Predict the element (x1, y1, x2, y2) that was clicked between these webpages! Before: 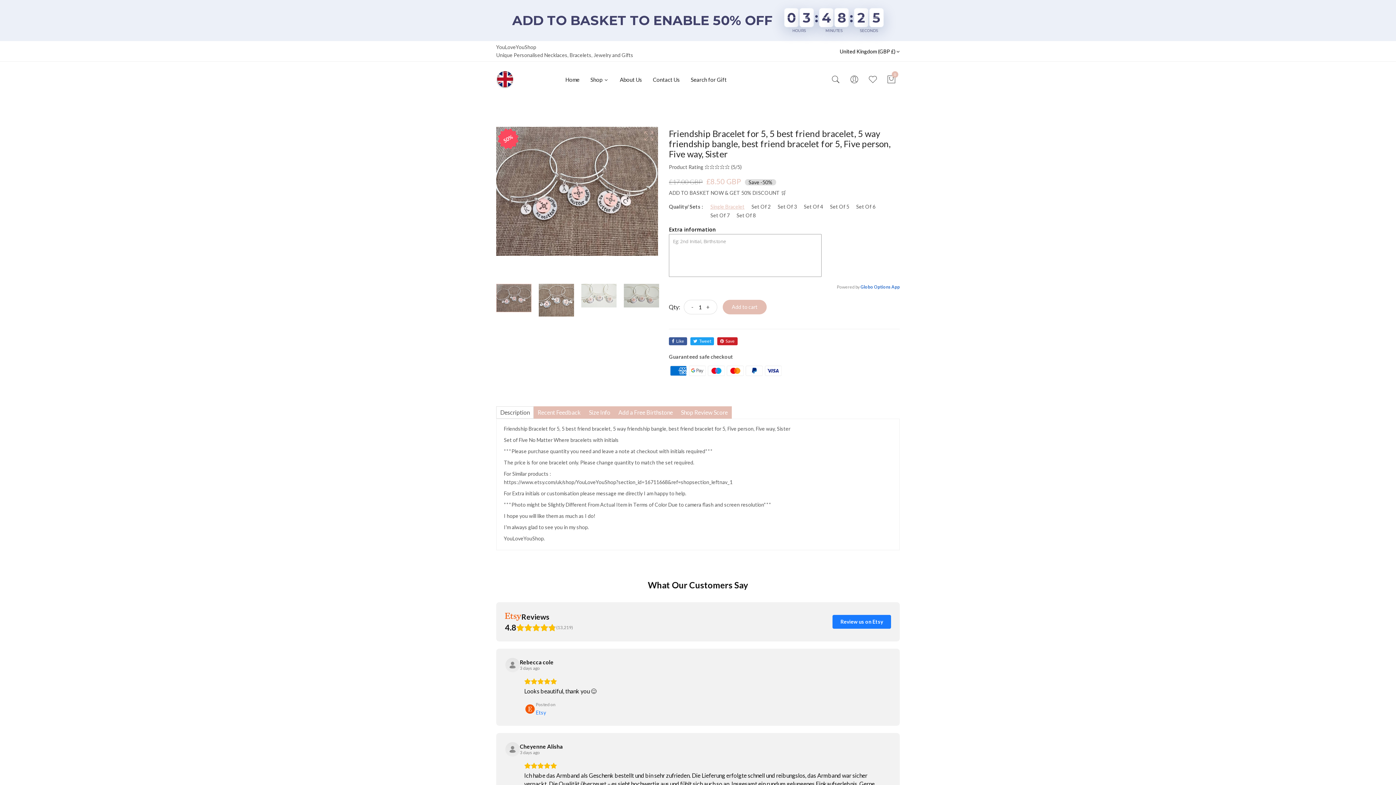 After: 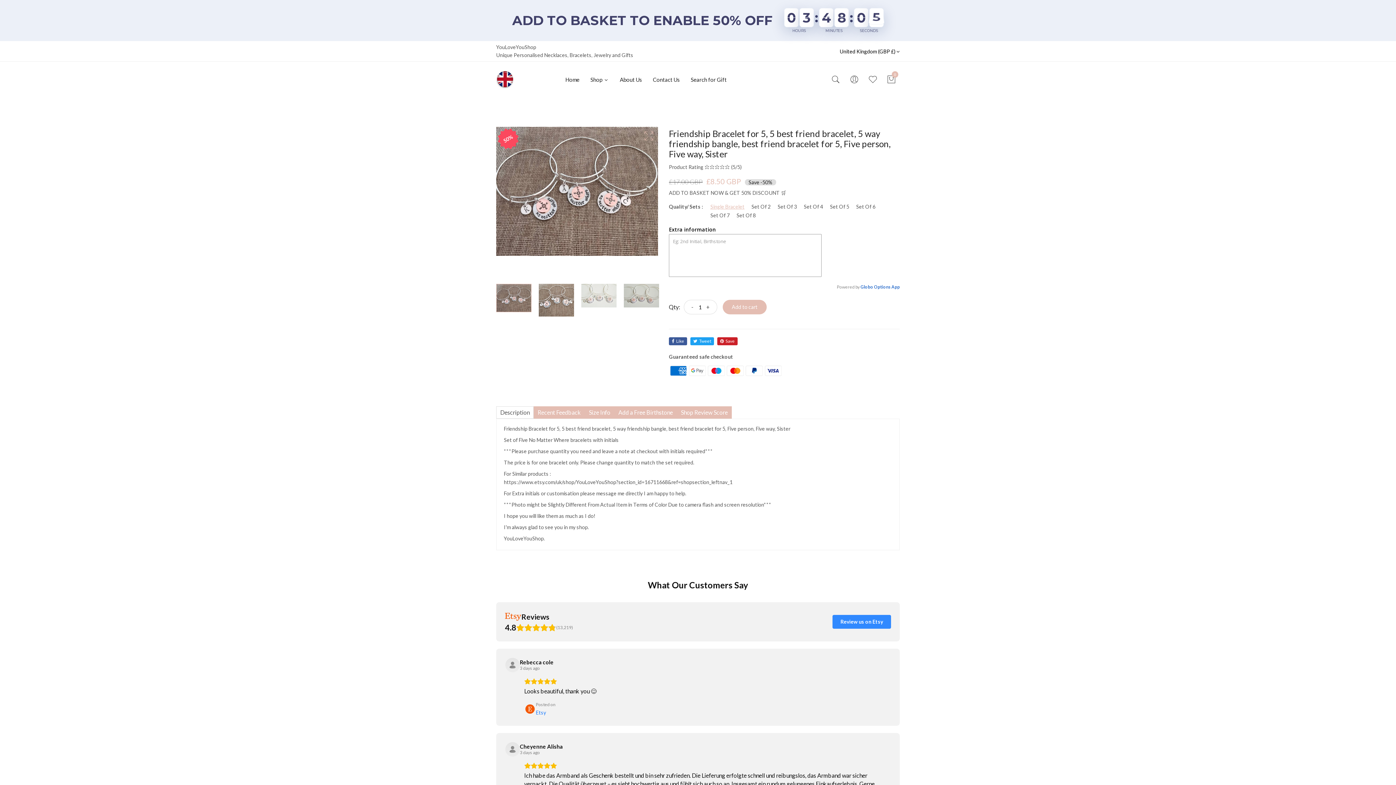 Action: bbox: (832, 615, 891, 629) label: Review us on Etsy